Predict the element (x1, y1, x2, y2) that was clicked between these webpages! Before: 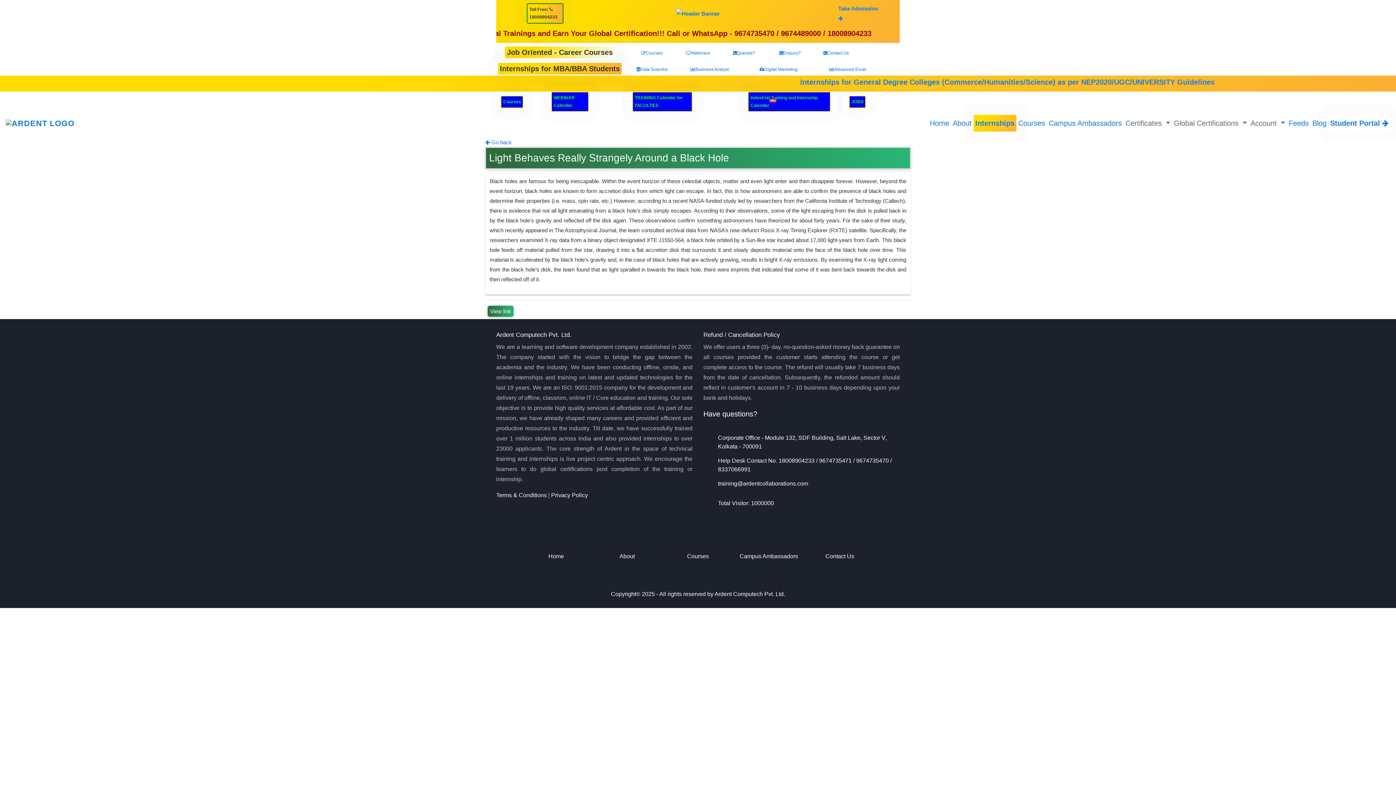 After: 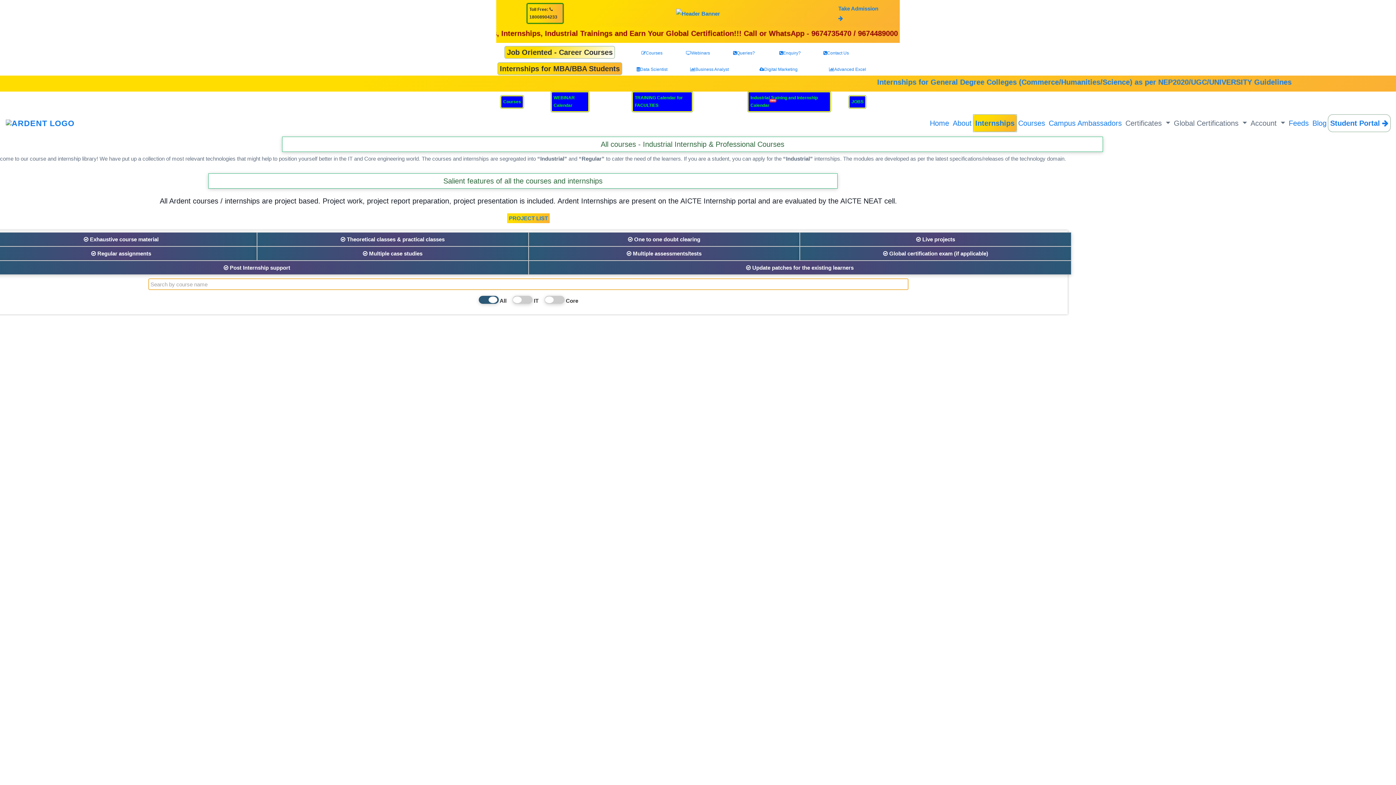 Action: bbox: (1016, 114, 1047, 131) label: Courses